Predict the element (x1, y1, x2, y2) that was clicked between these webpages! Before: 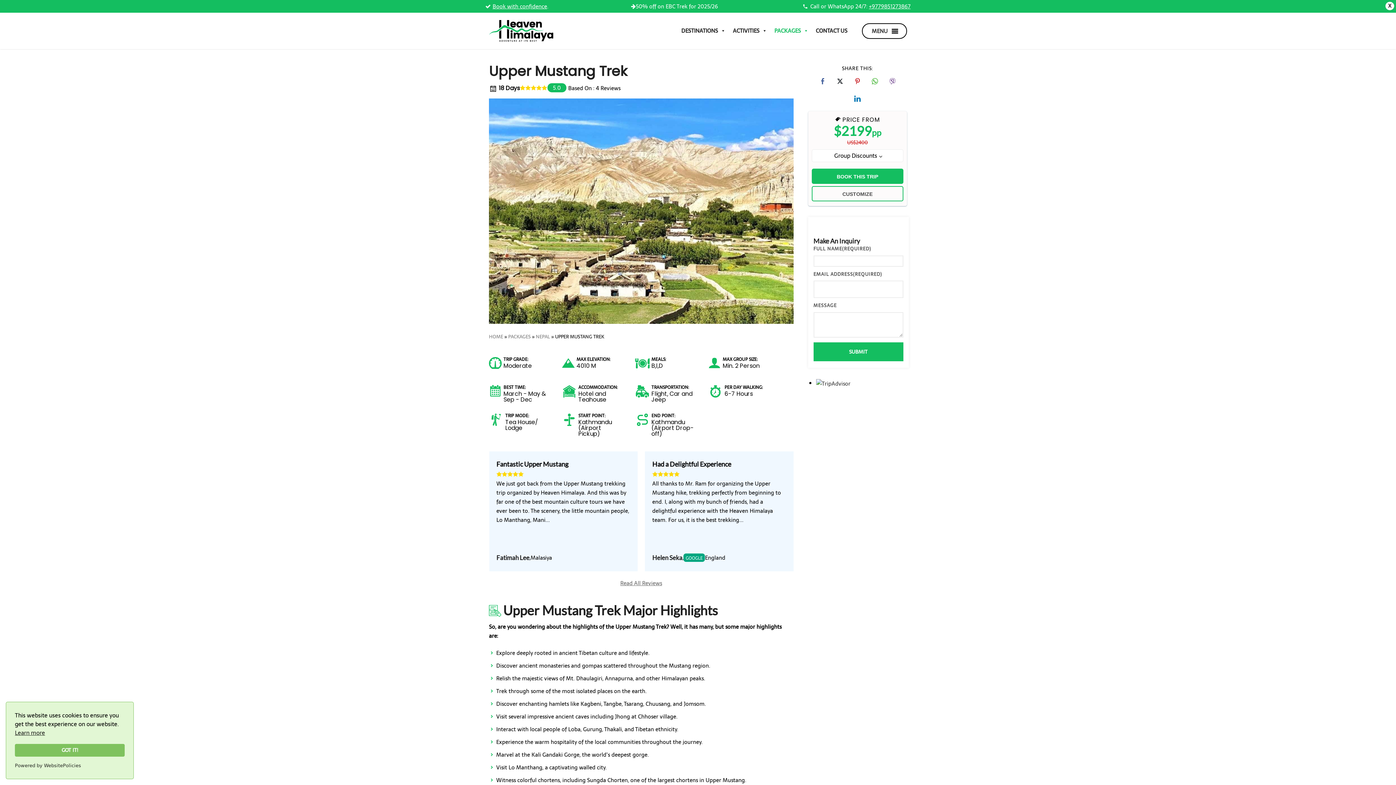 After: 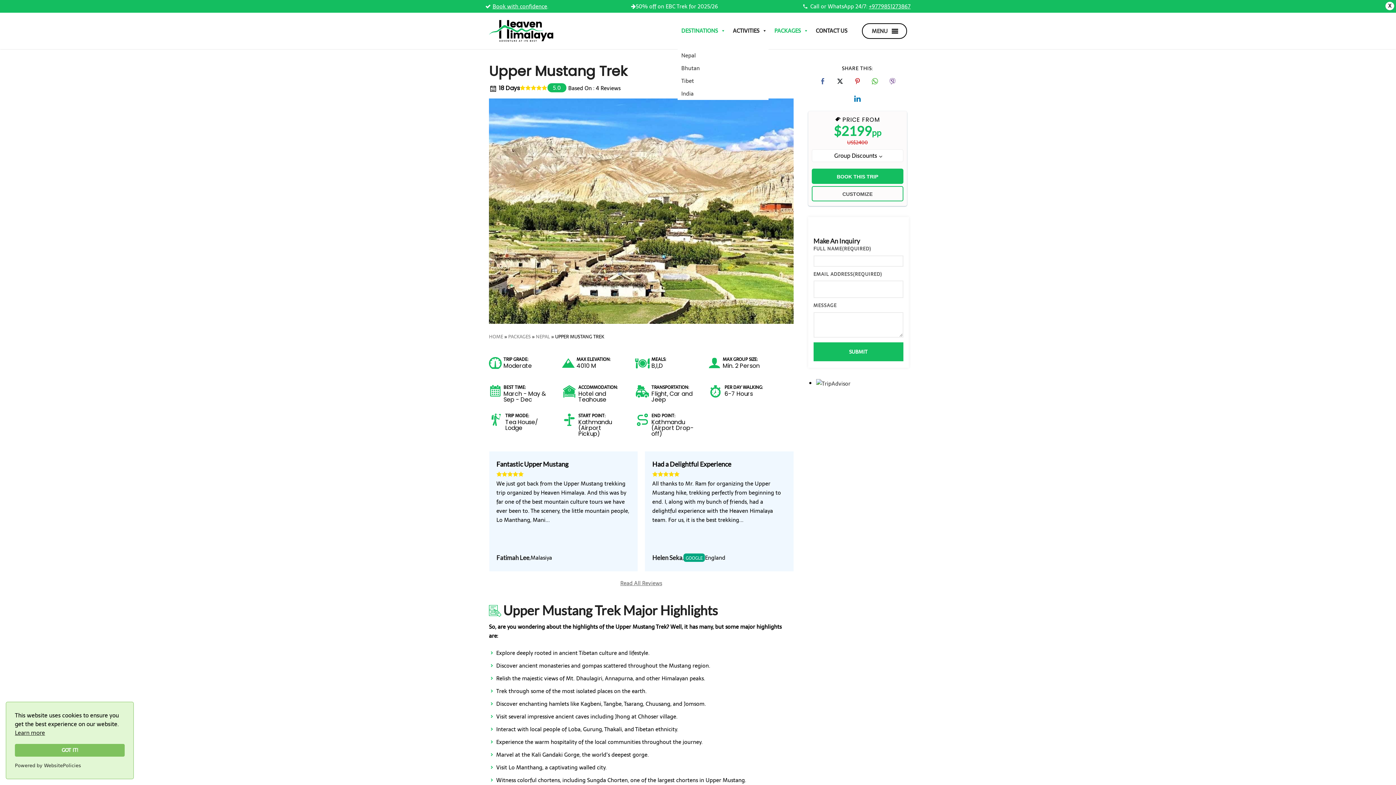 Action: bbox: (677, 12, 729, 49) label: DESTINATIONS